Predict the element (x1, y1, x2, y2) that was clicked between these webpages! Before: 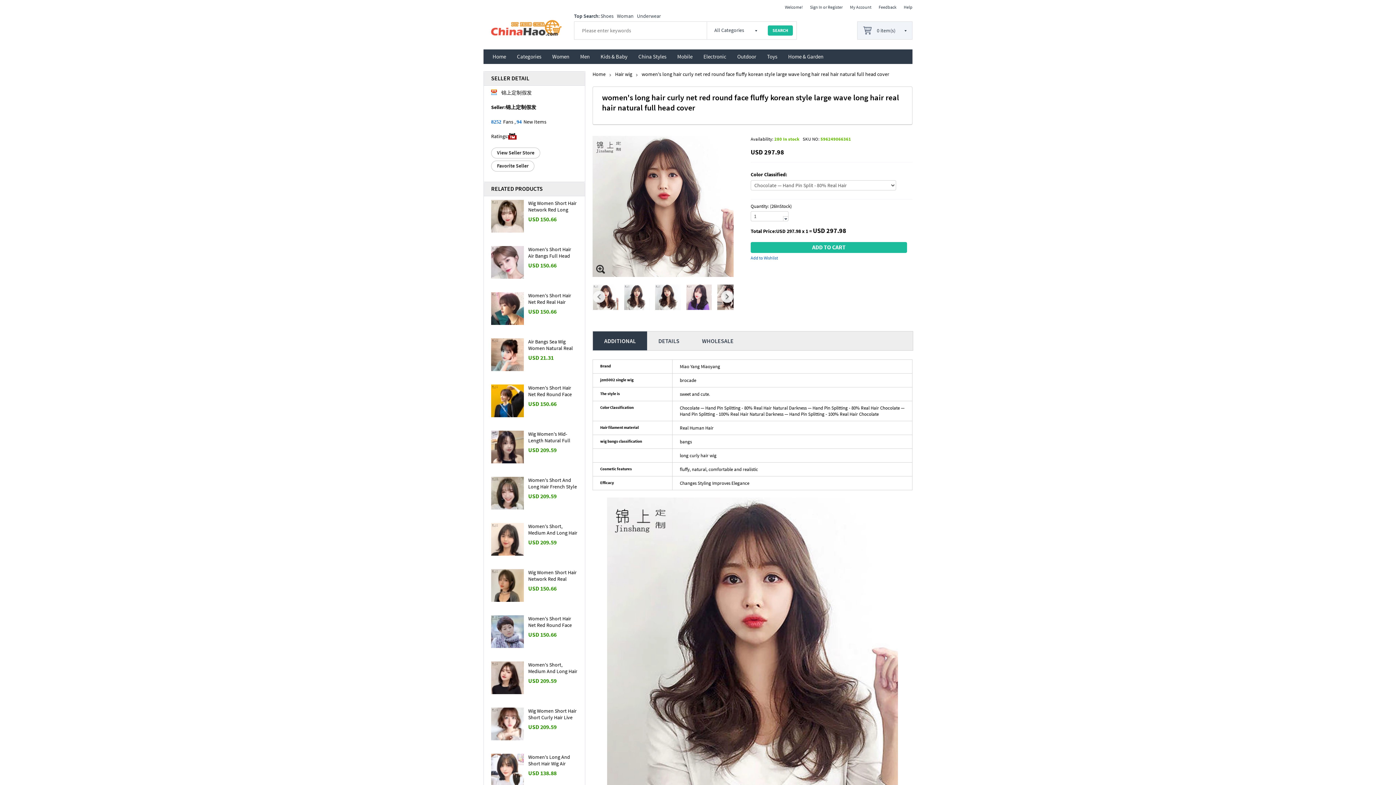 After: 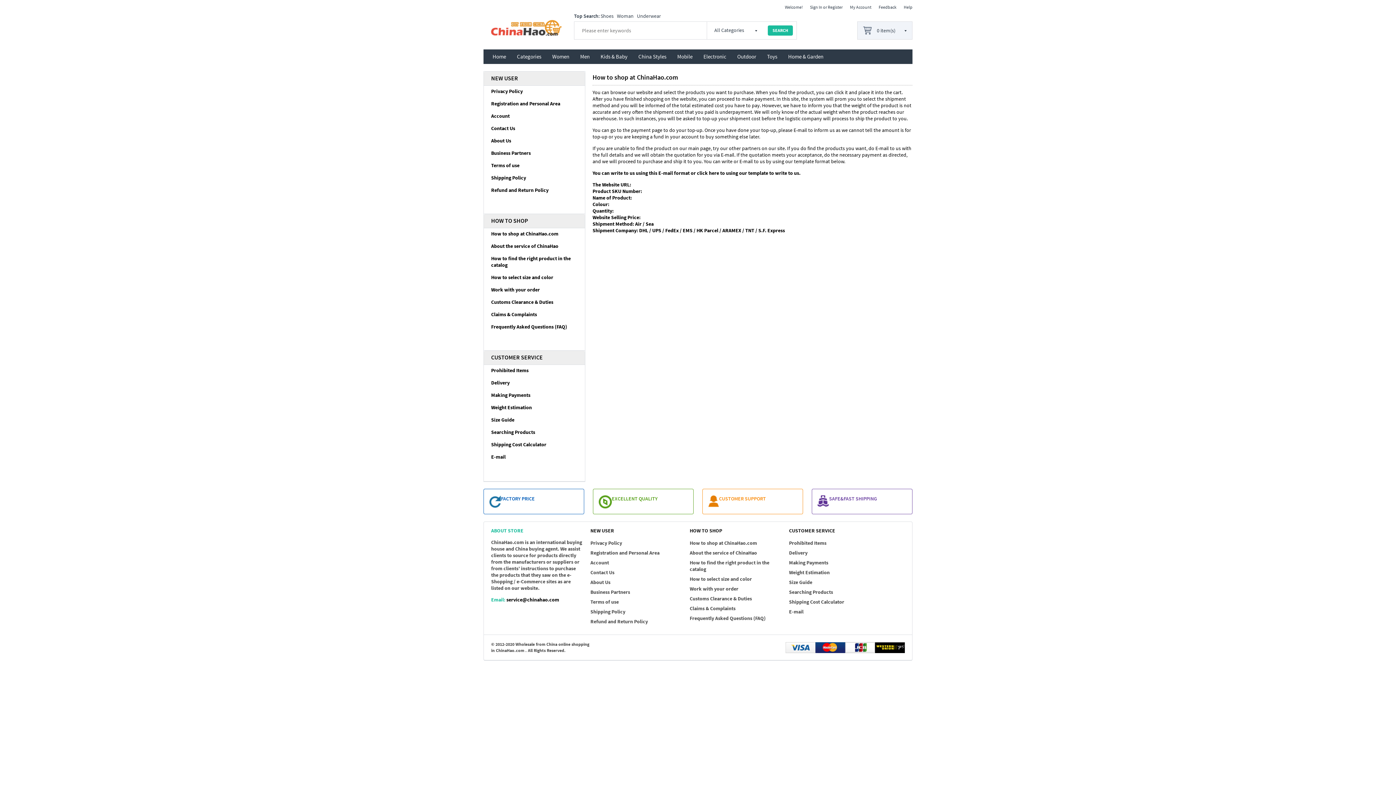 Action: bbox: (904, 4, 912, 9) label: Help